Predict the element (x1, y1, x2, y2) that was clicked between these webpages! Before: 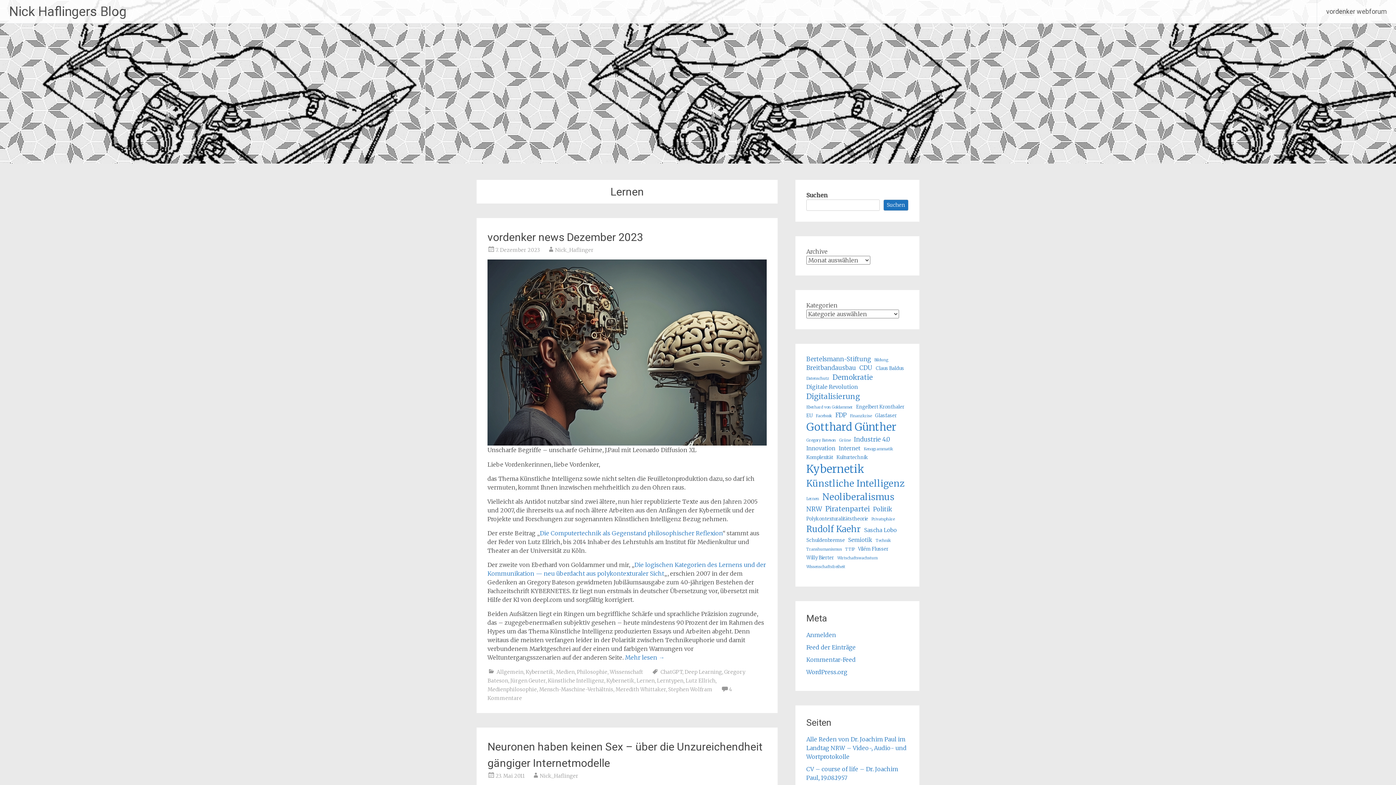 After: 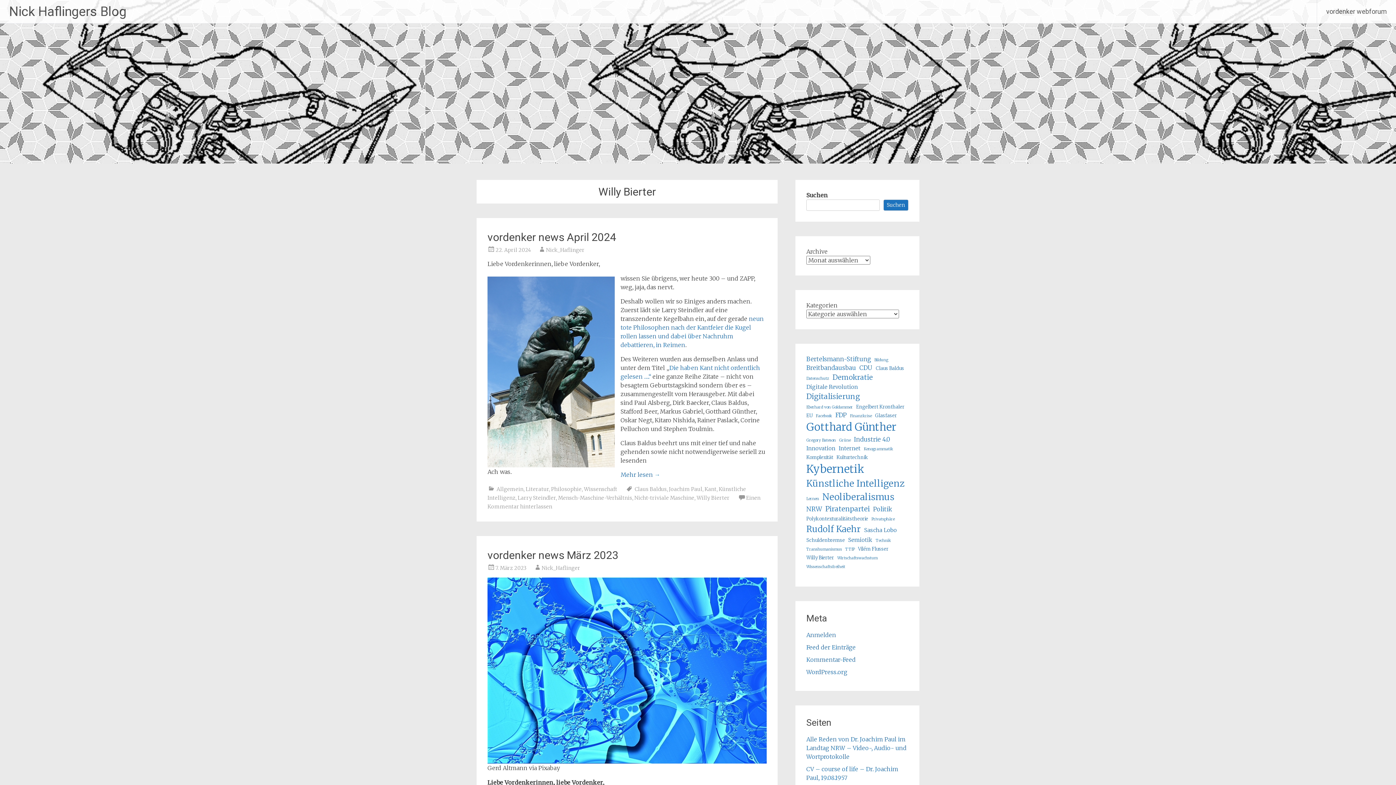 Action: bbox: (806, 554, 834, 561) label: Willy Bierter (5 Einträge)